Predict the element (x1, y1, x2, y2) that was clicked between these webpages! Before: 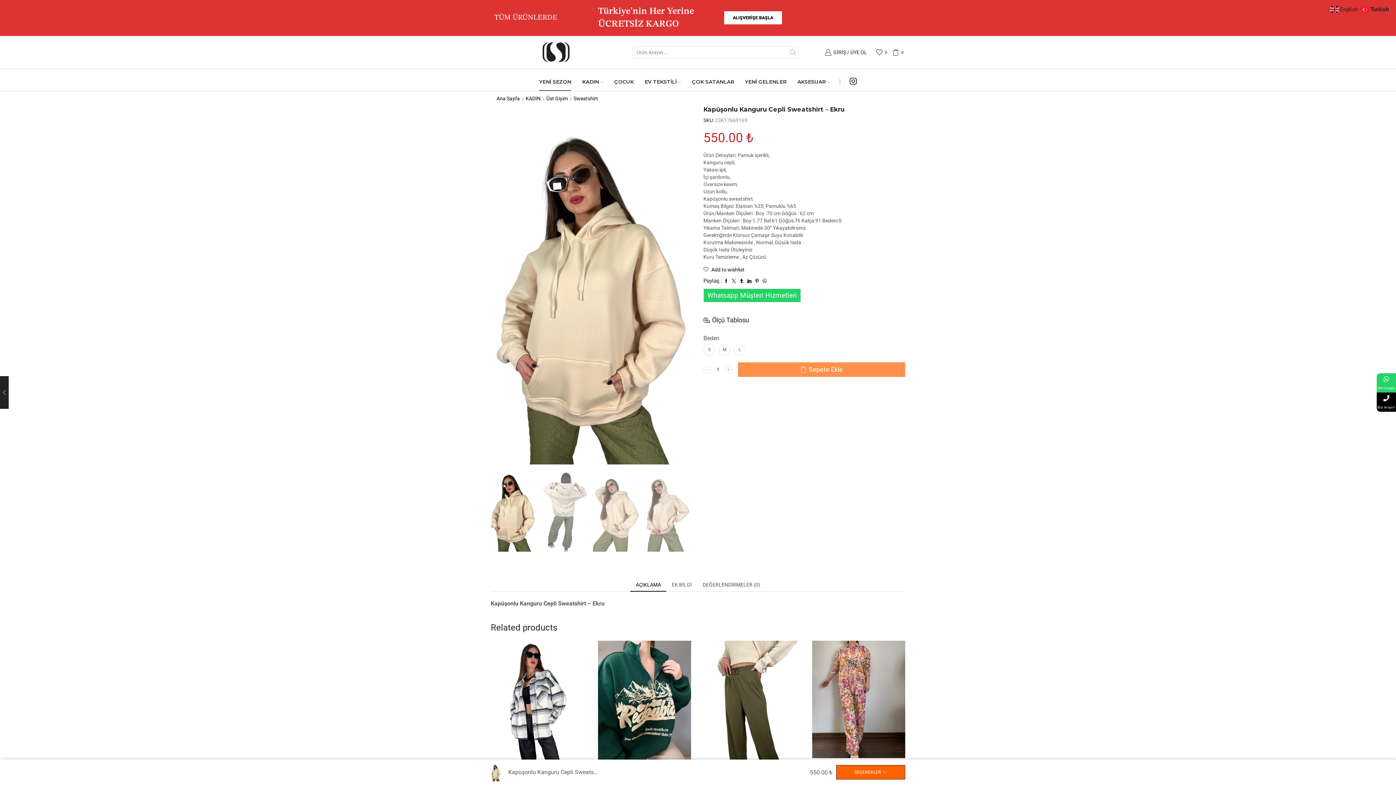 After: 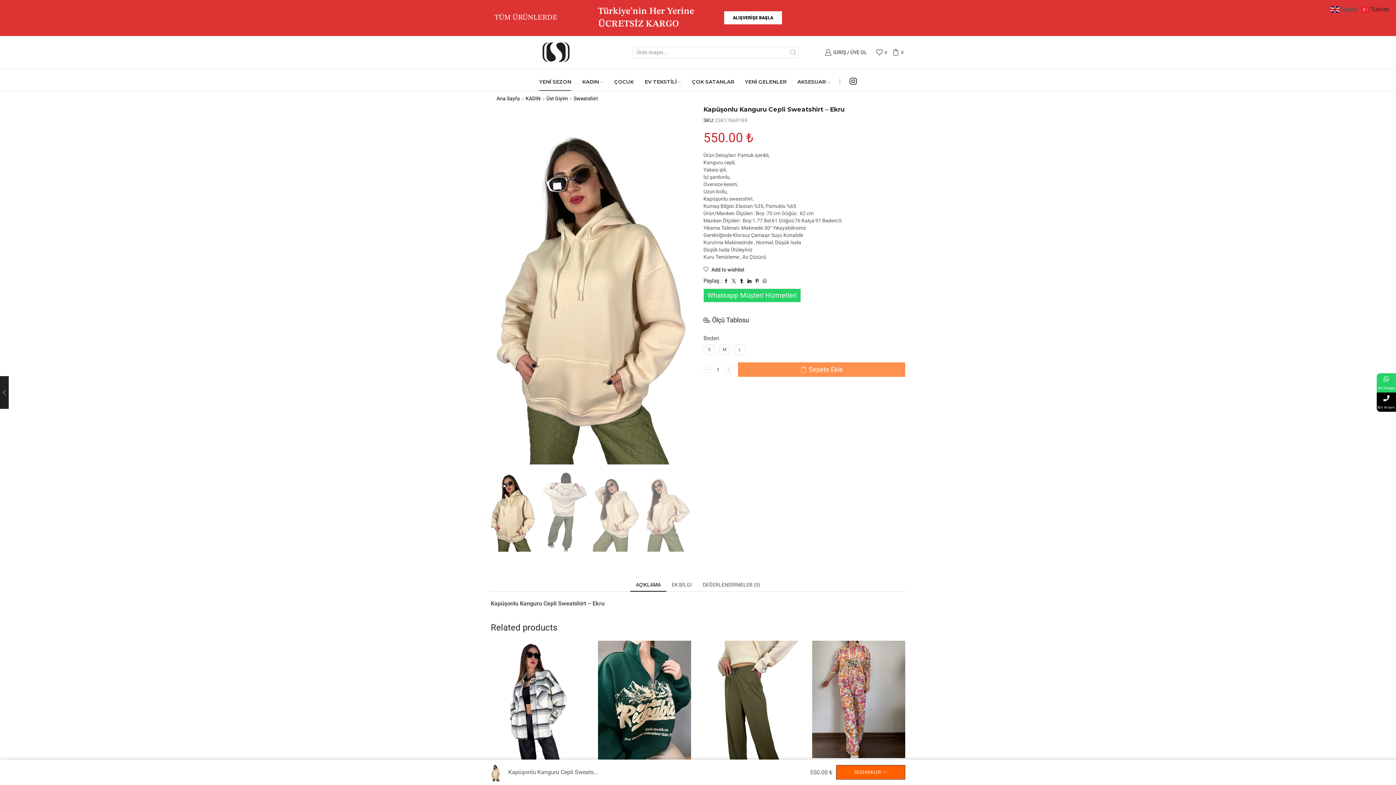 Action: bbox: (1330, 6, 1360, 12) label:  English